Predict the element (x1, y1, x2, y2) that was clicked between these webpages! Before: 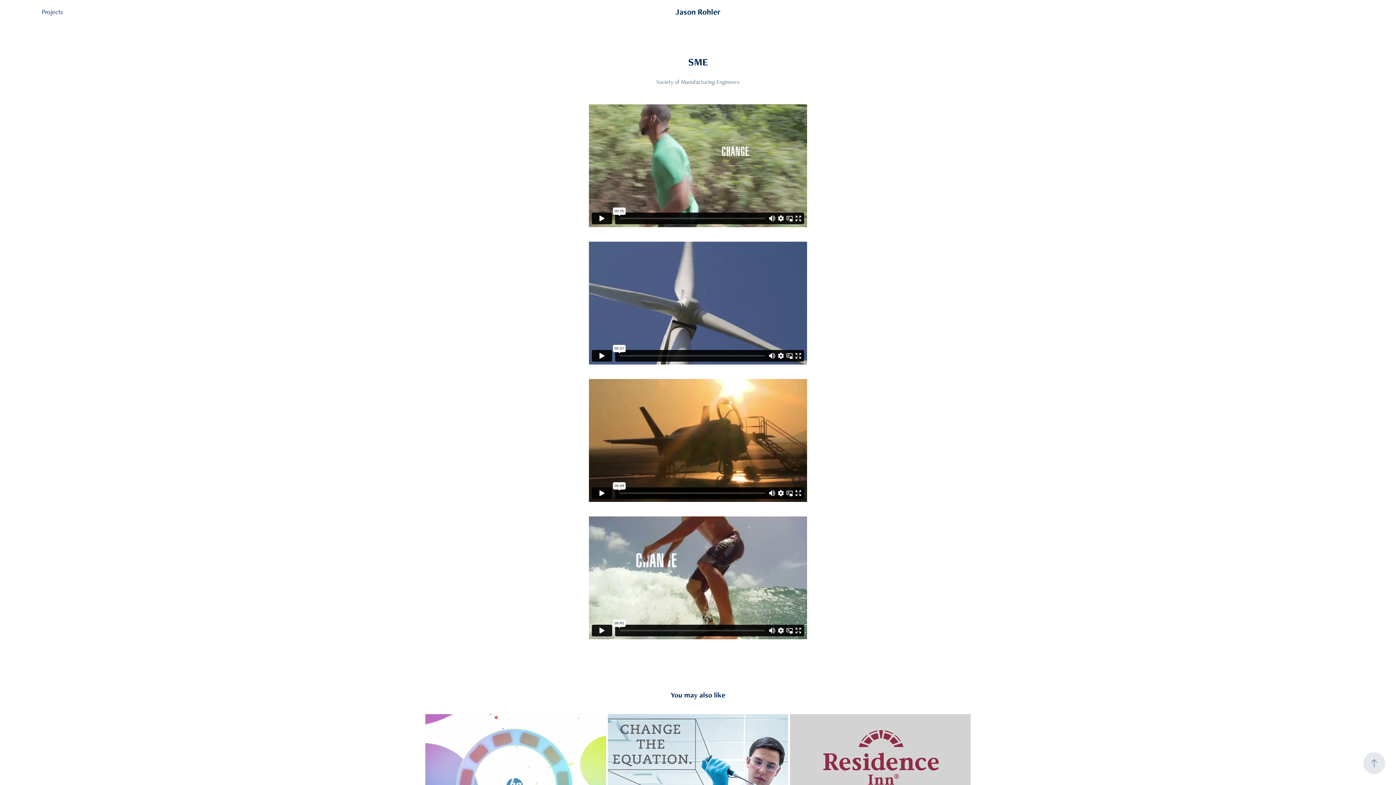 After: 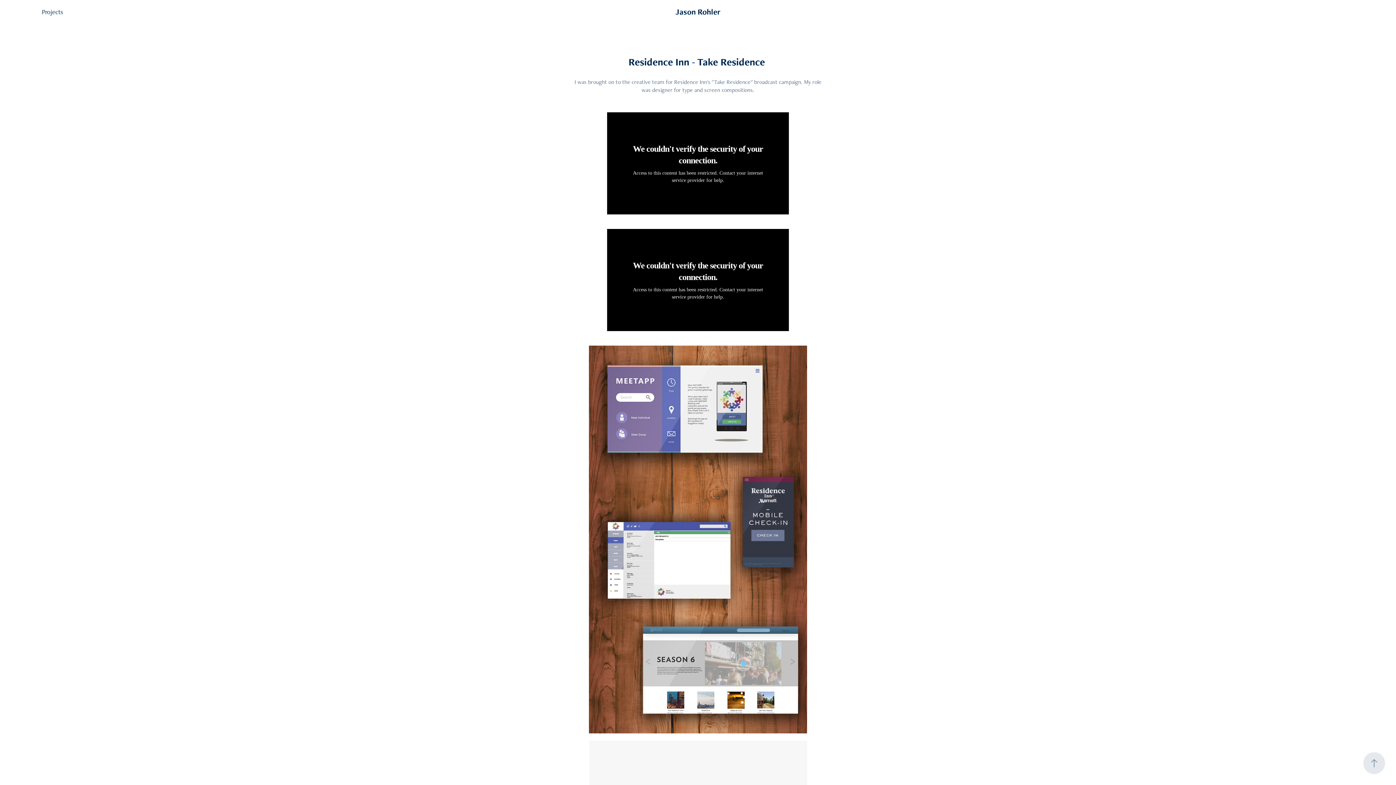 Action: label: Residence Inn - Take Residence 
2015 bbox: (790, 714, 970, 849)